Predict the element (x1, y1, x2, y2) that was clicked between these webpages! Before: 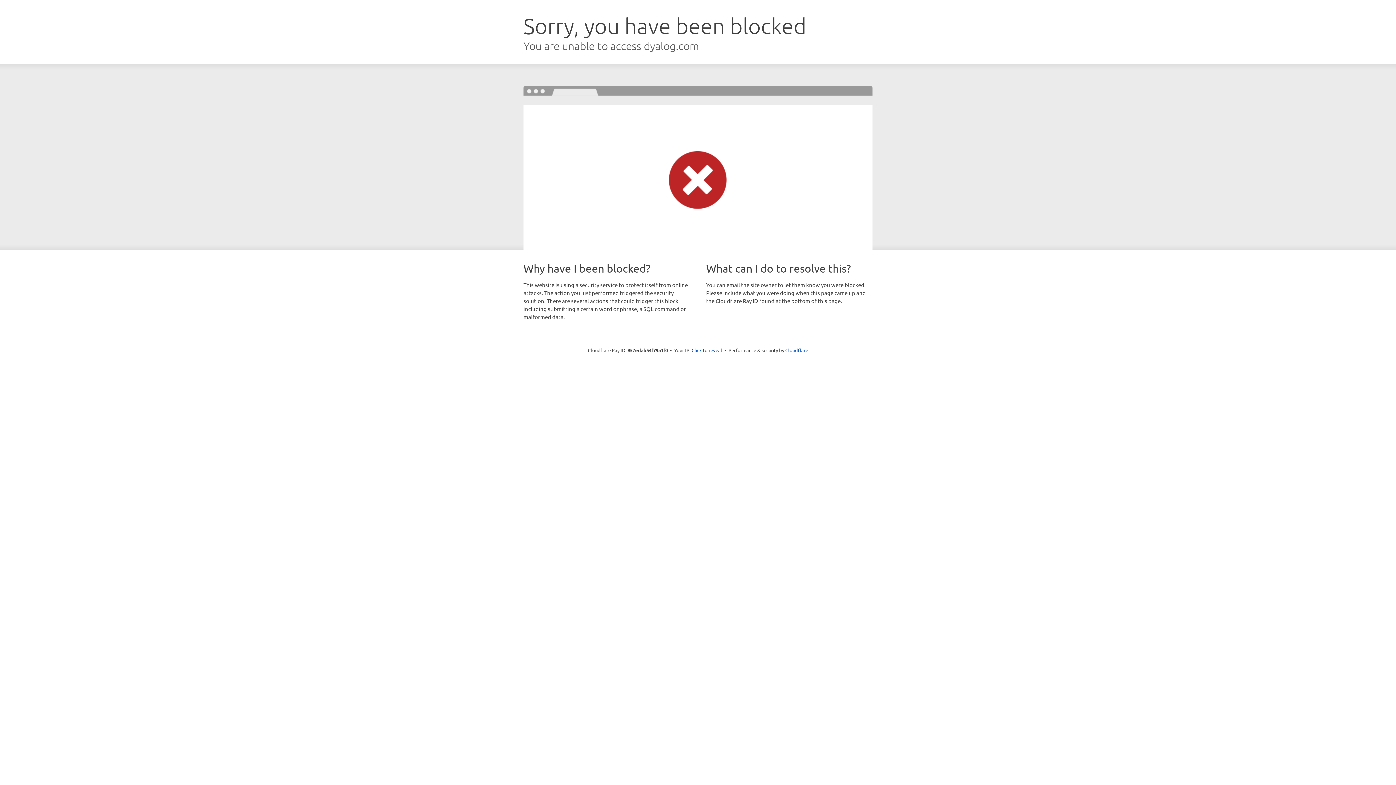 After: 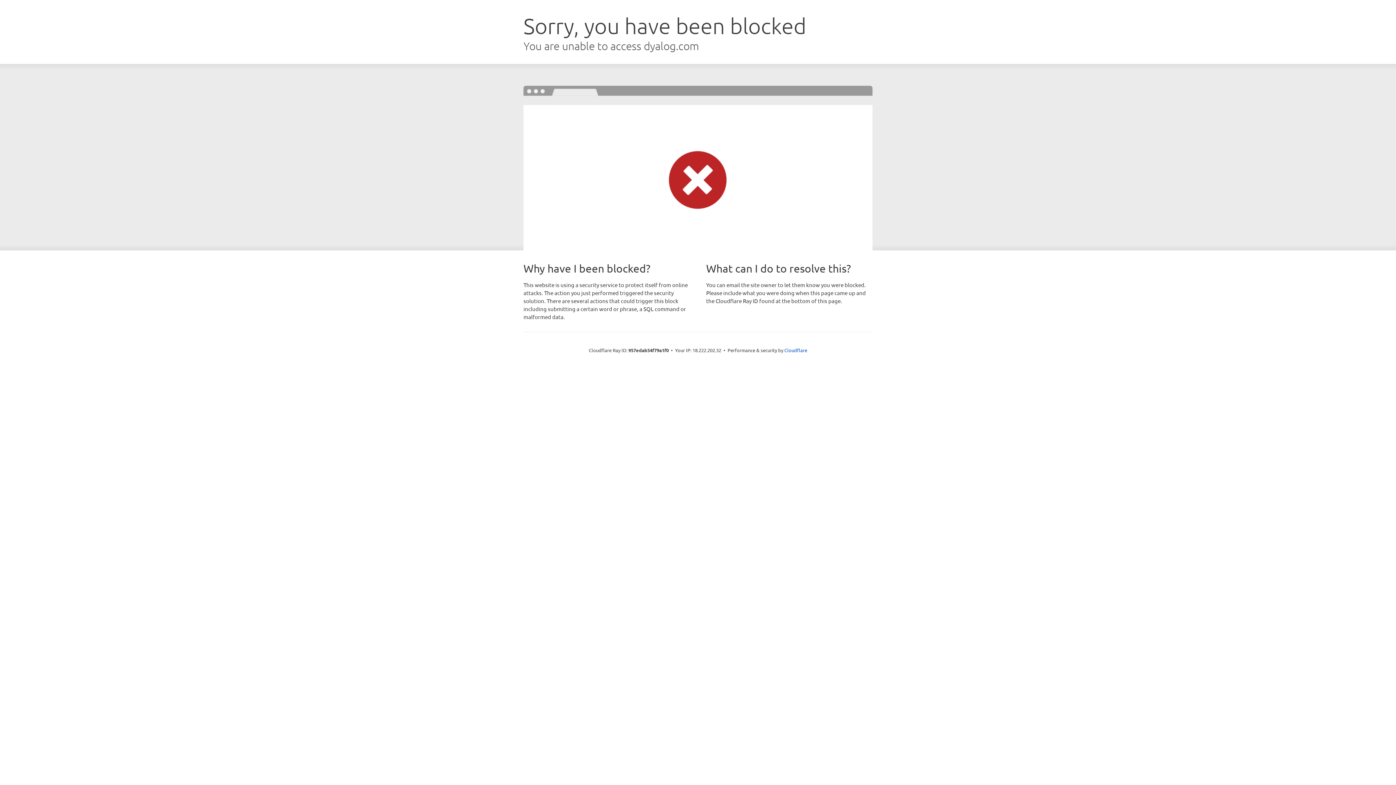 Action: bbox: (691, 346, 722, 353) label: Click to reveal